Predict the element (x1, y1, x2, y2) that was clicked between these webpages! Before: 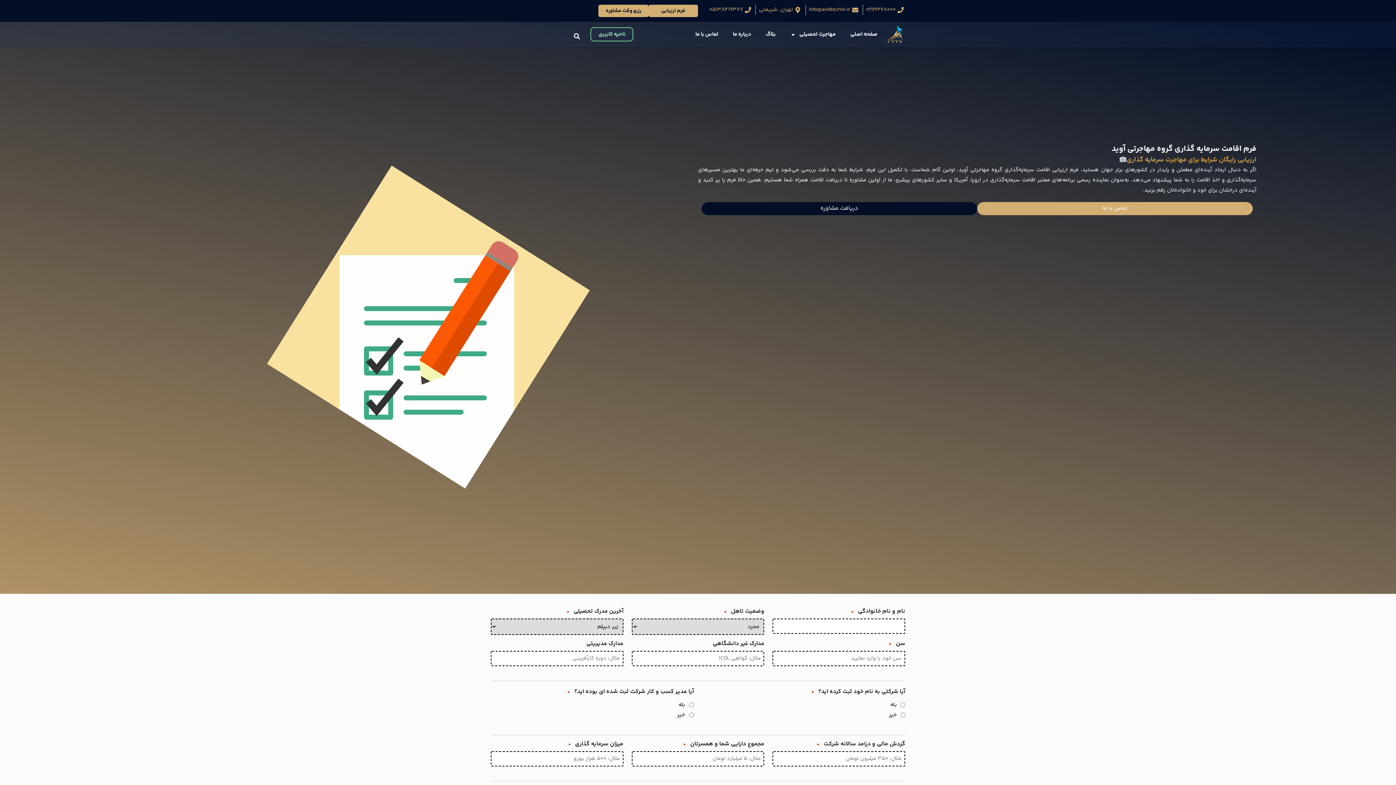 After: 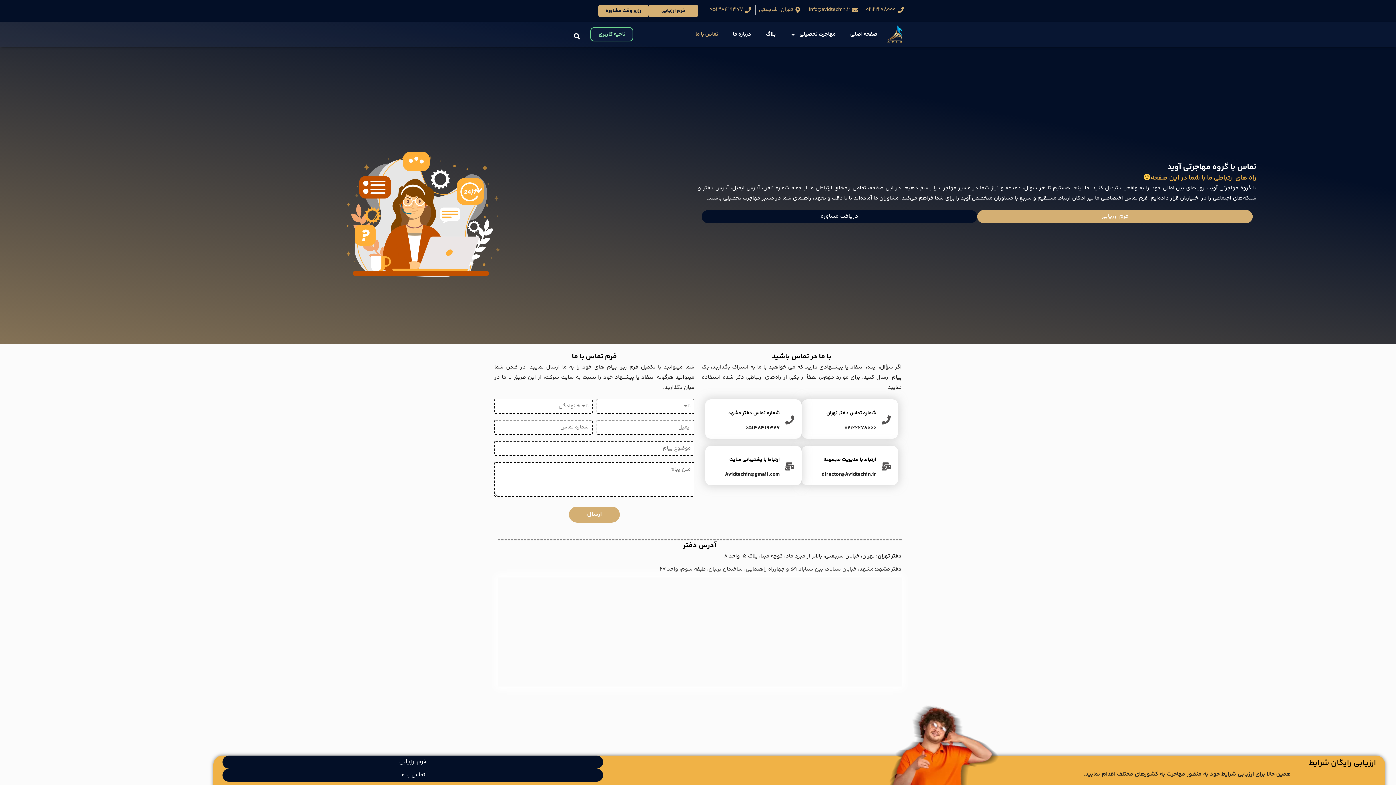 Action: label: تماس با ما bbox: (688, 26, 725, 42)